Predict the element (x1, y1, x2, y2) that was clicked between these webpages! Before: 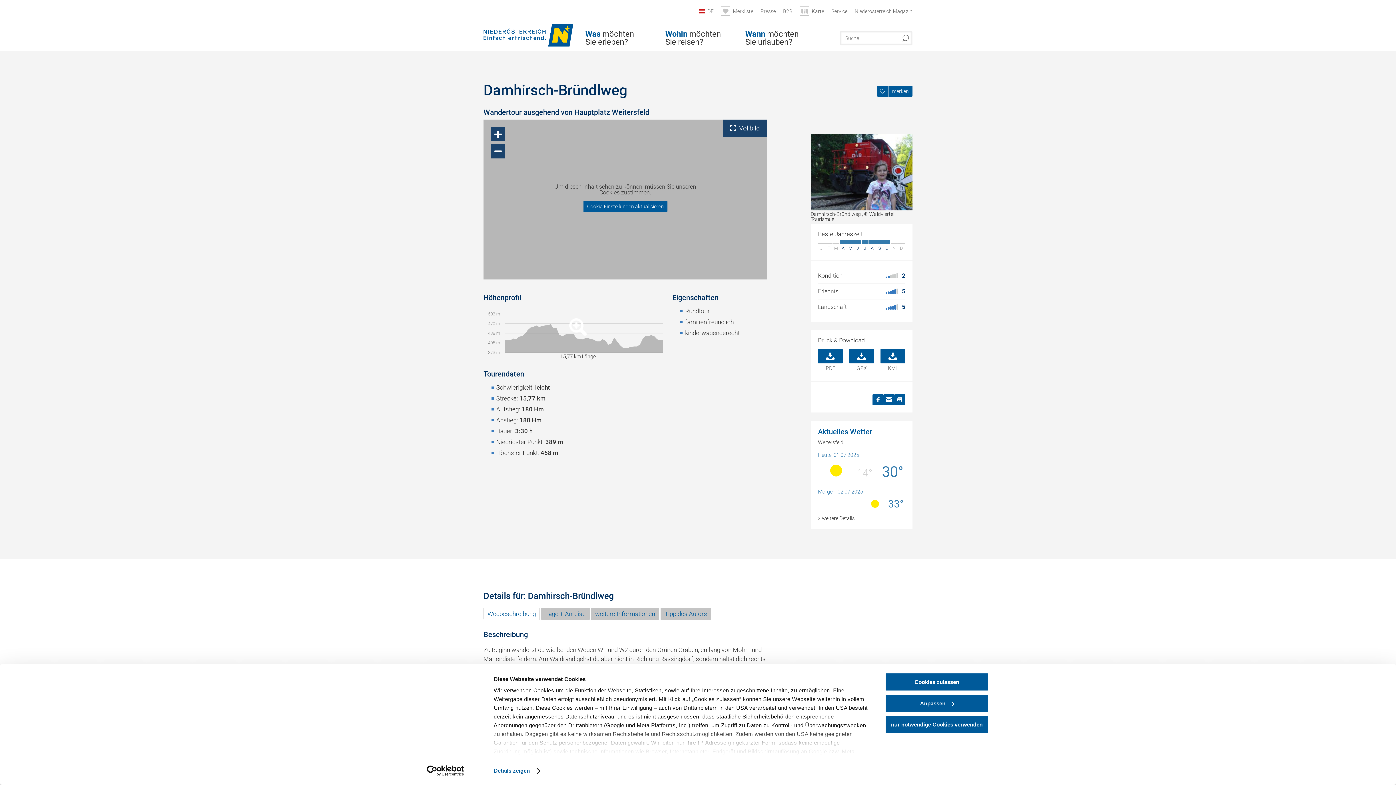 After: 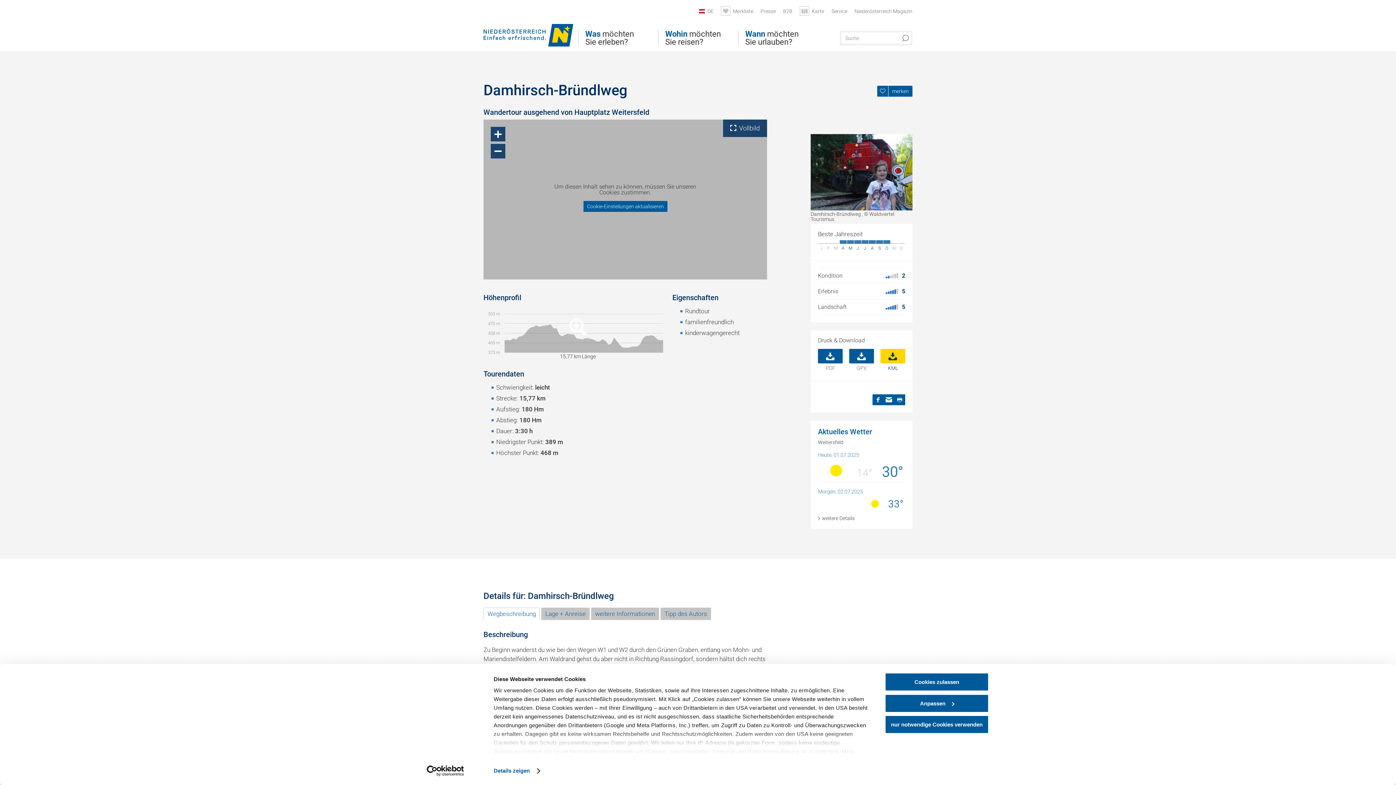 Action: bbox: (880, 349, 905, 373) label: KML